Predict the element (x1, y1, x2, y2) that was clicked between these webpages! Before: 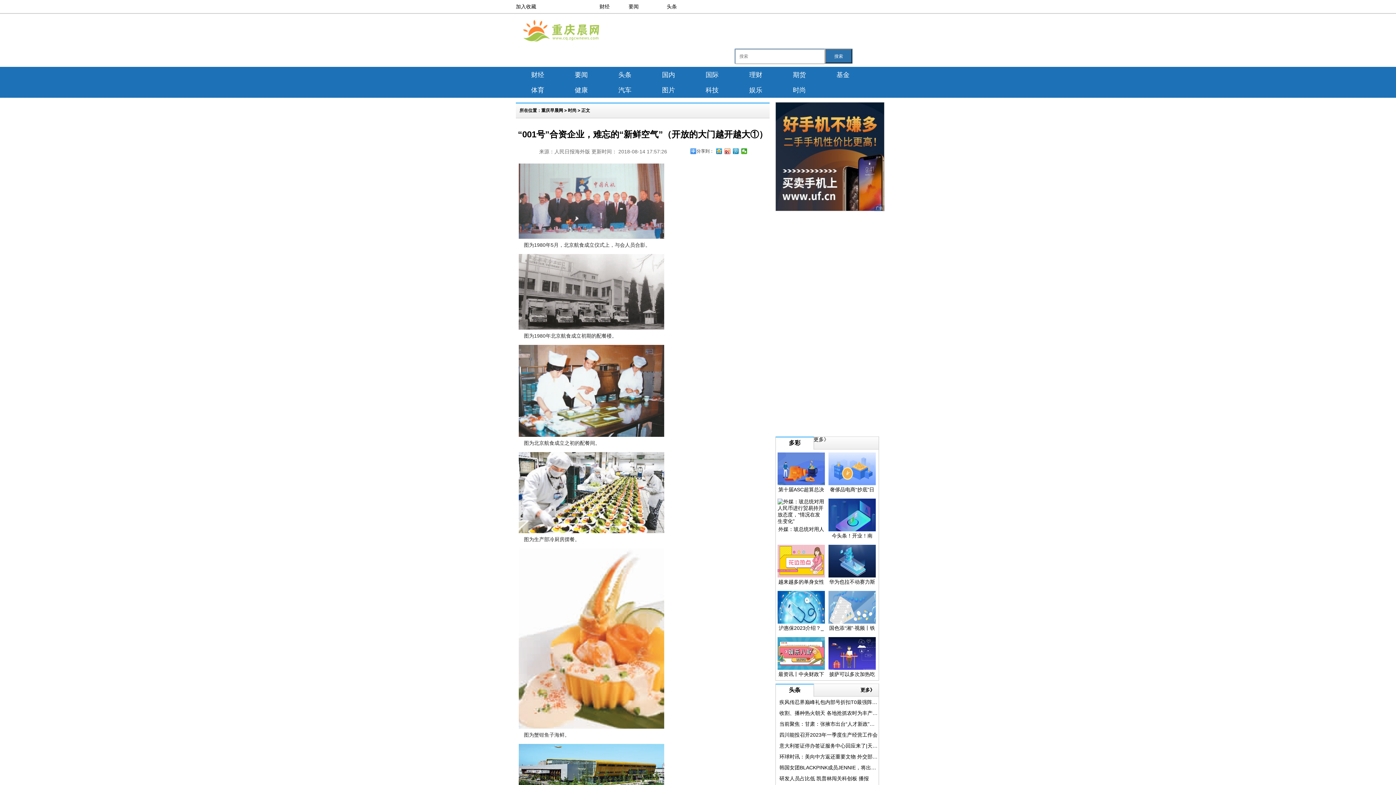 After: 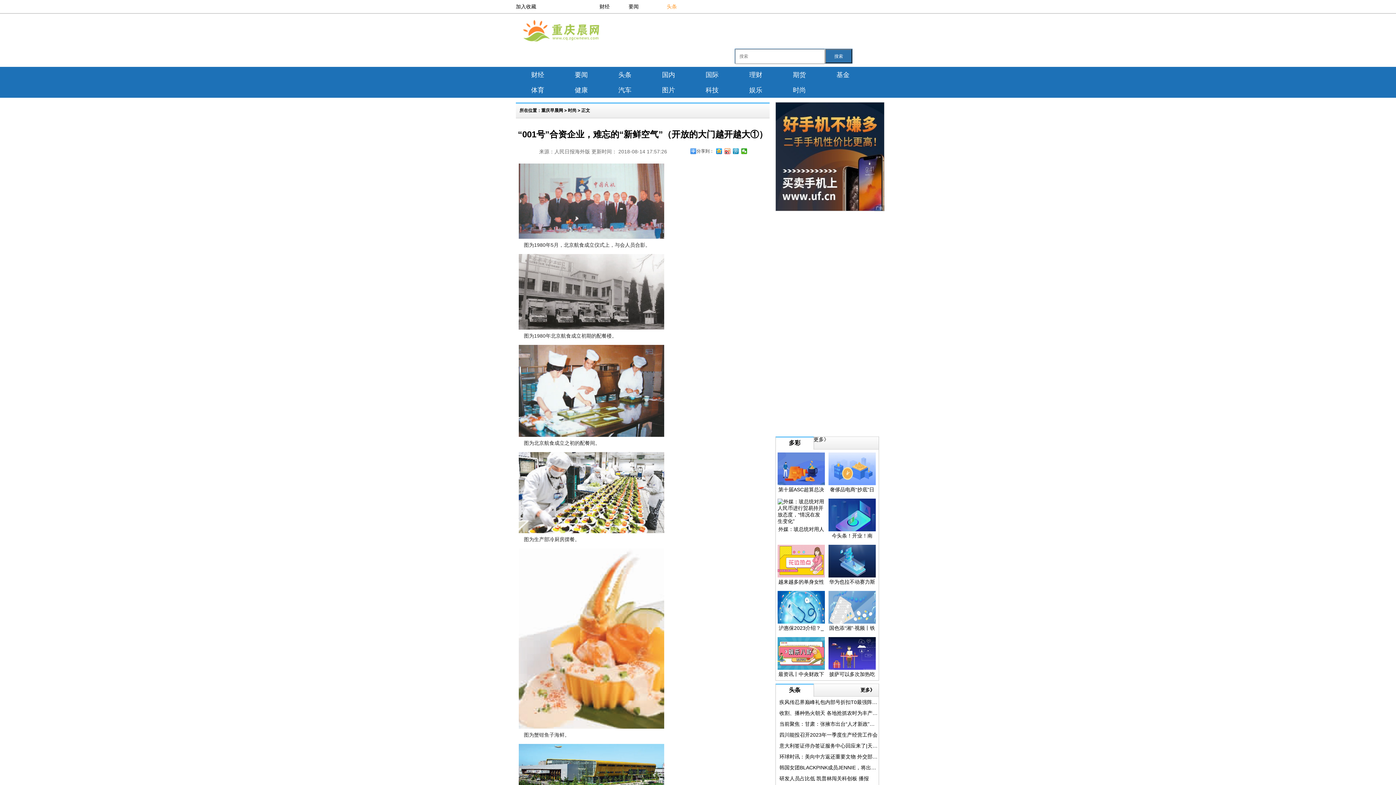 Action: label: 头条 bbox: (666, 3, 677, 9)